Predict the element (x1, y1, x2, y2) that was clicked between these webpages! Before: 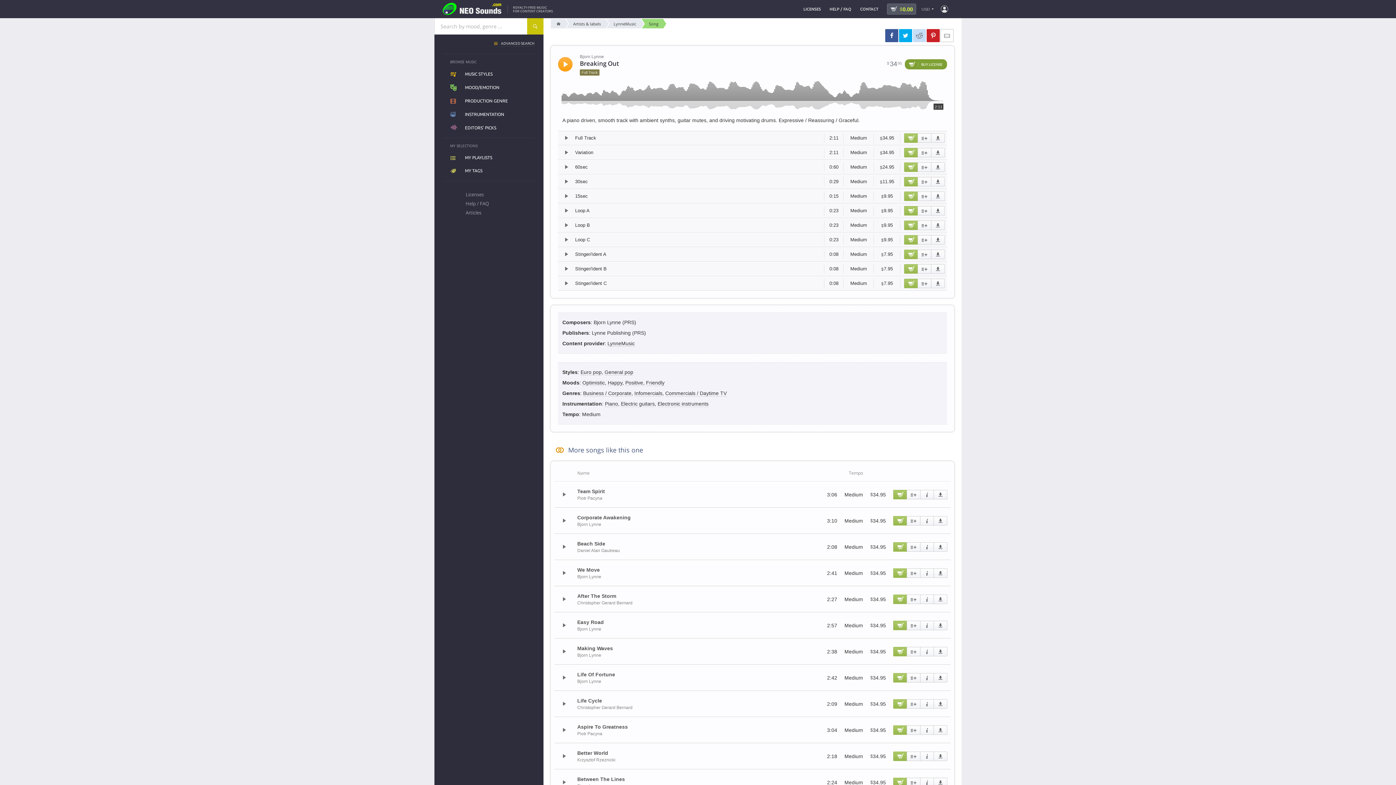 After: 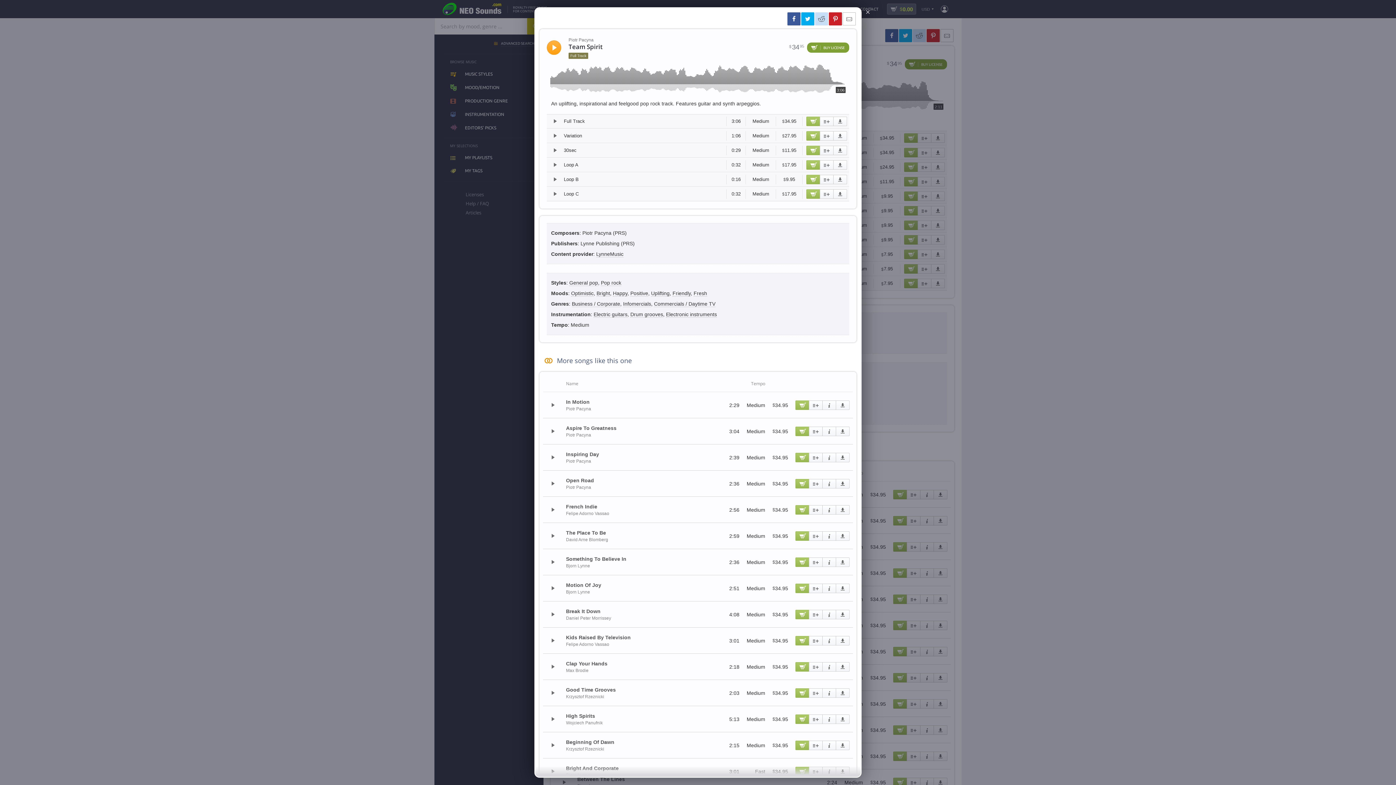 Action: bbox: (920, 490, 934, 499)